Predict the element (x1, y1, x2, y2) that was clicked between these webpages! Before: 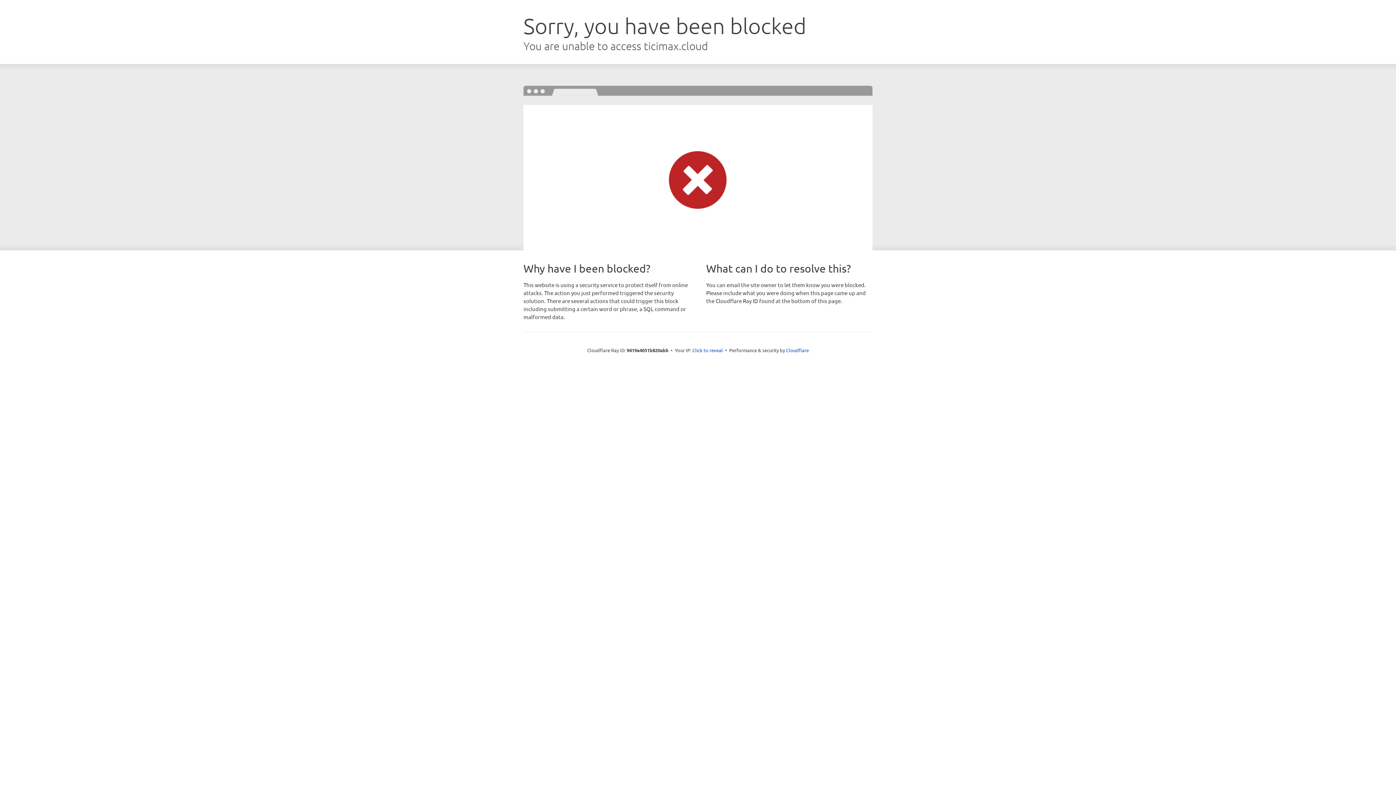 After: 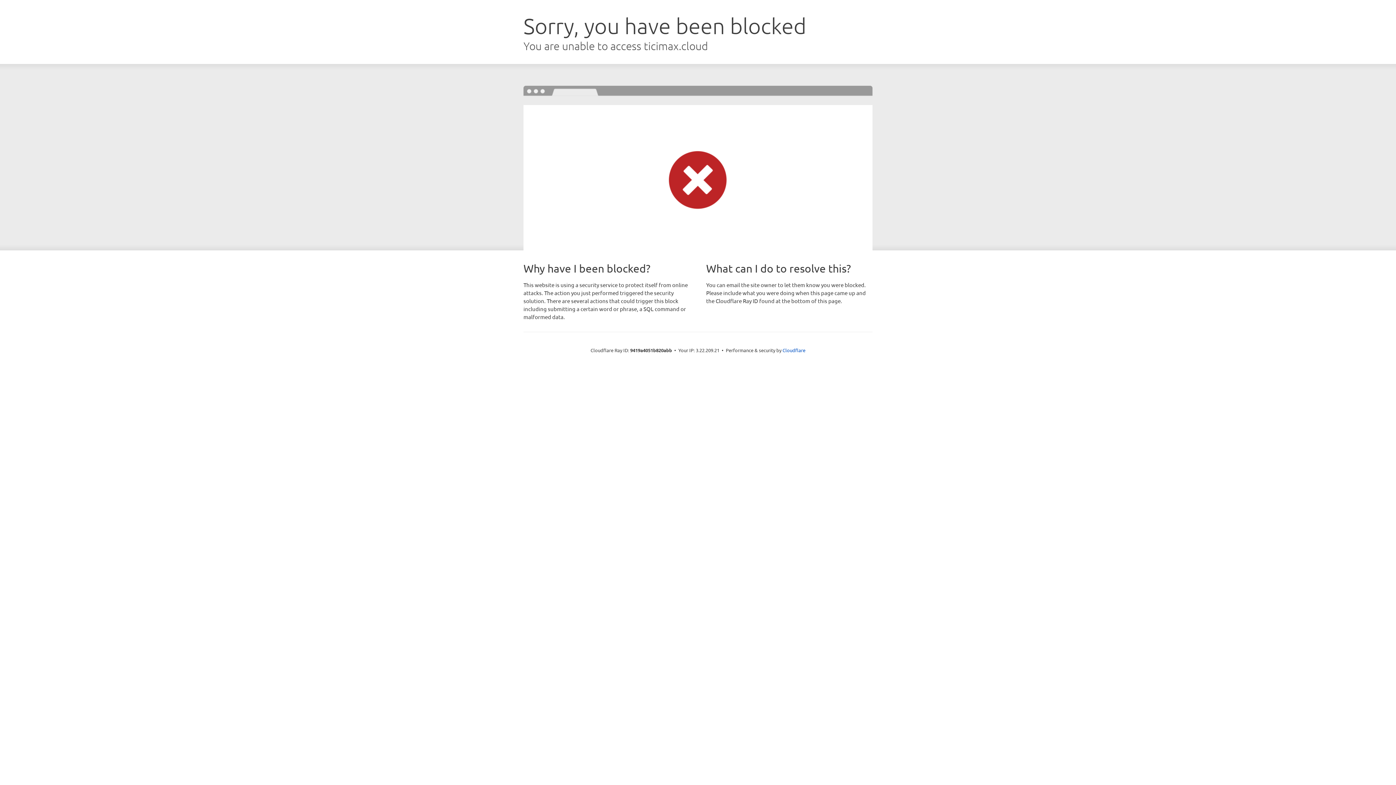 Action: label: Click to reveal bbox: (692, 346, 723, 353)